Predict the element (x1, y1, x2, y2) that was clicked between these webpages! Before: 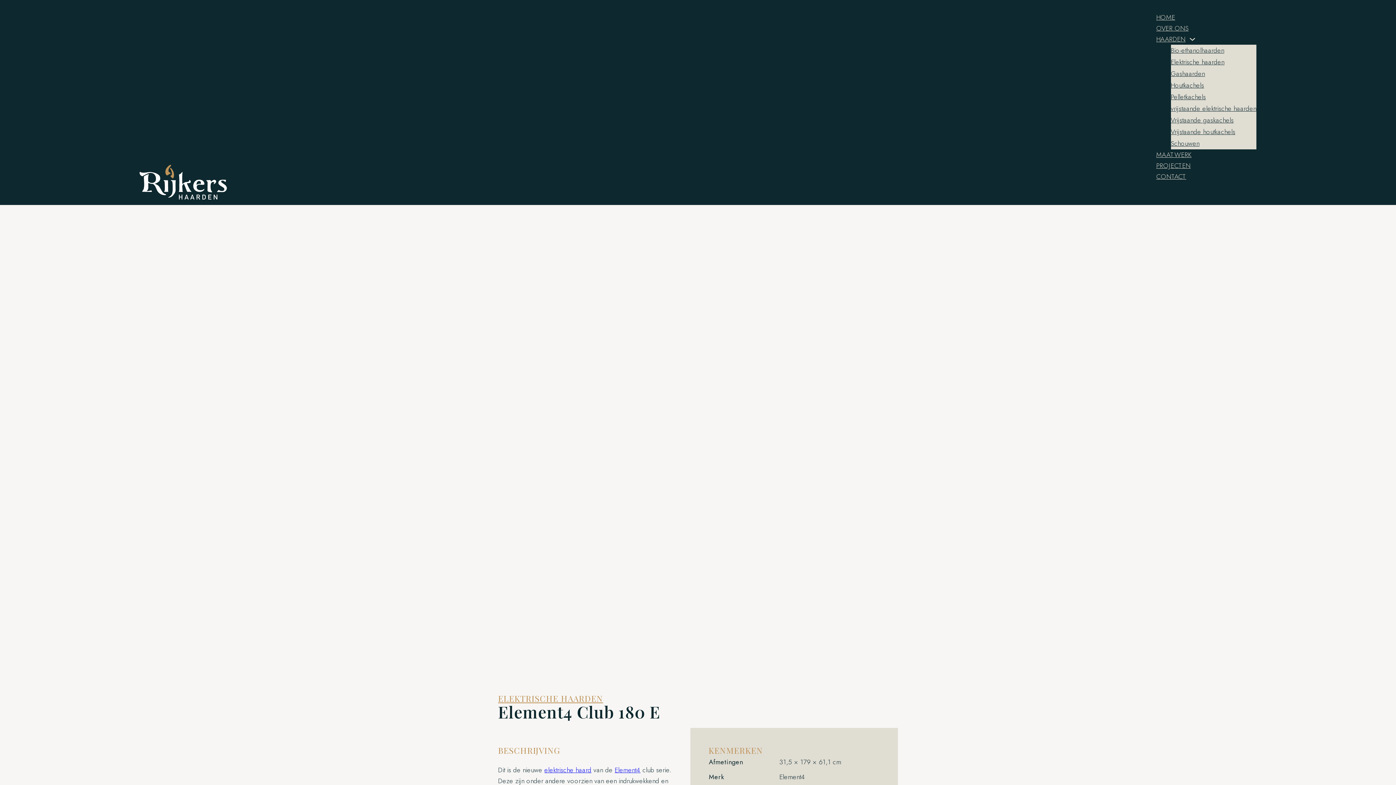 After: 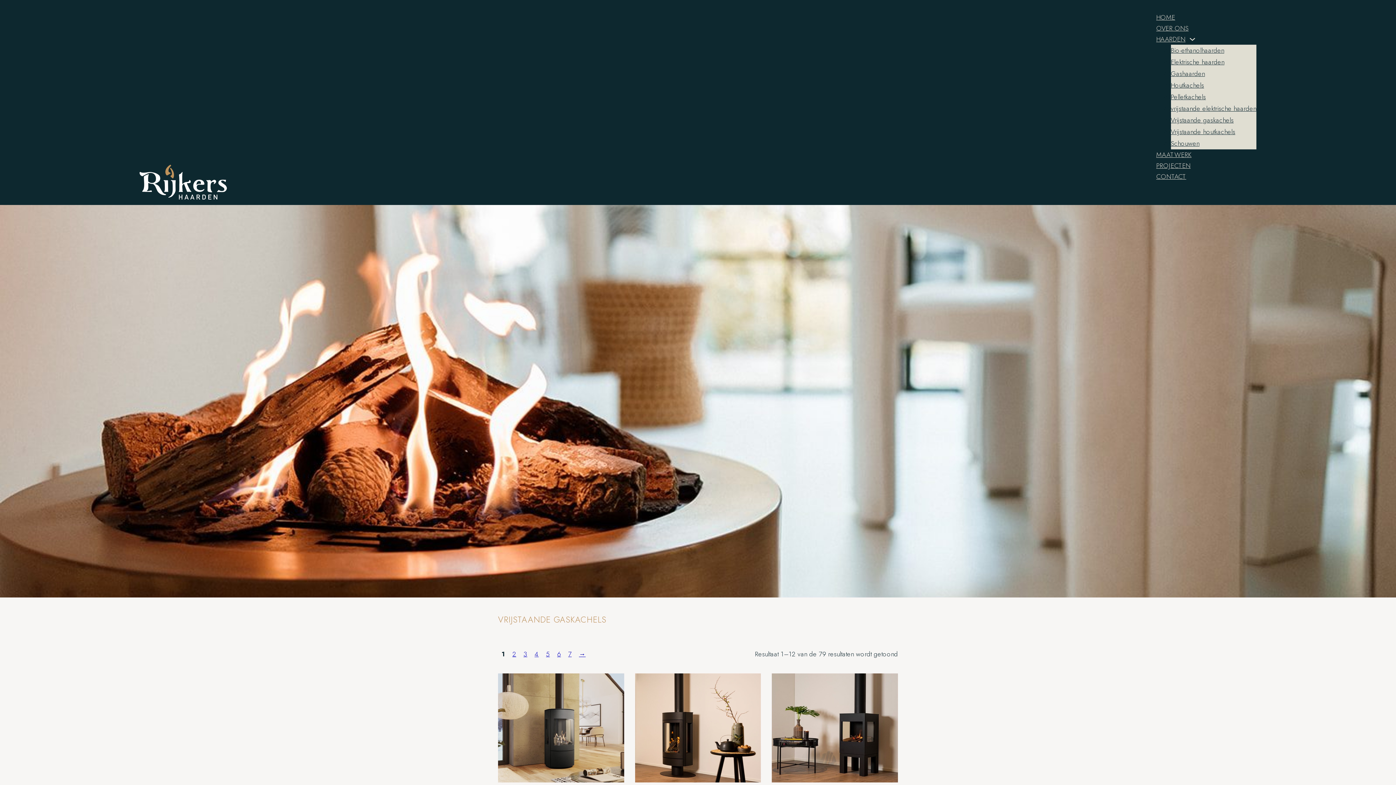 Action: label: Vrijstaande gaskachels bbox: (1171, 115, 1234, 125)